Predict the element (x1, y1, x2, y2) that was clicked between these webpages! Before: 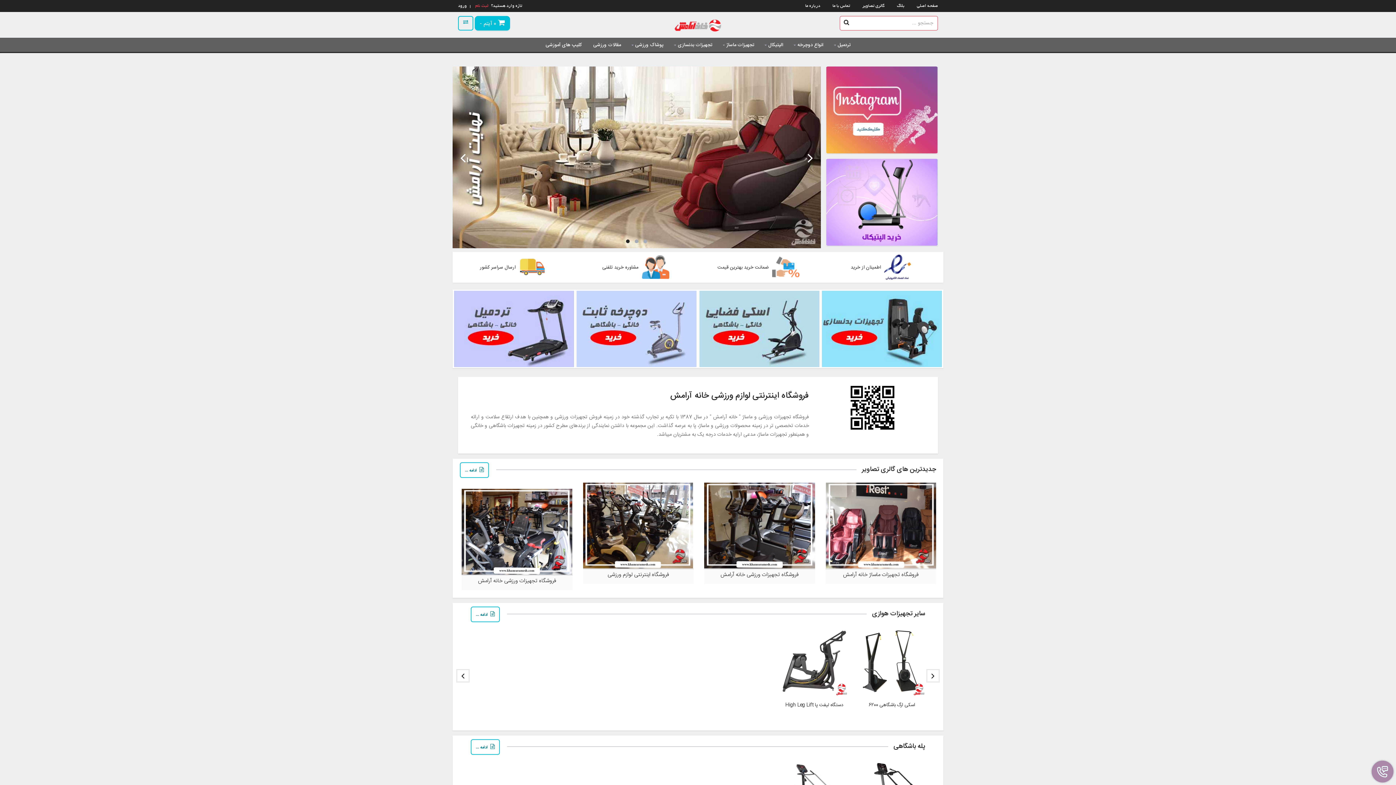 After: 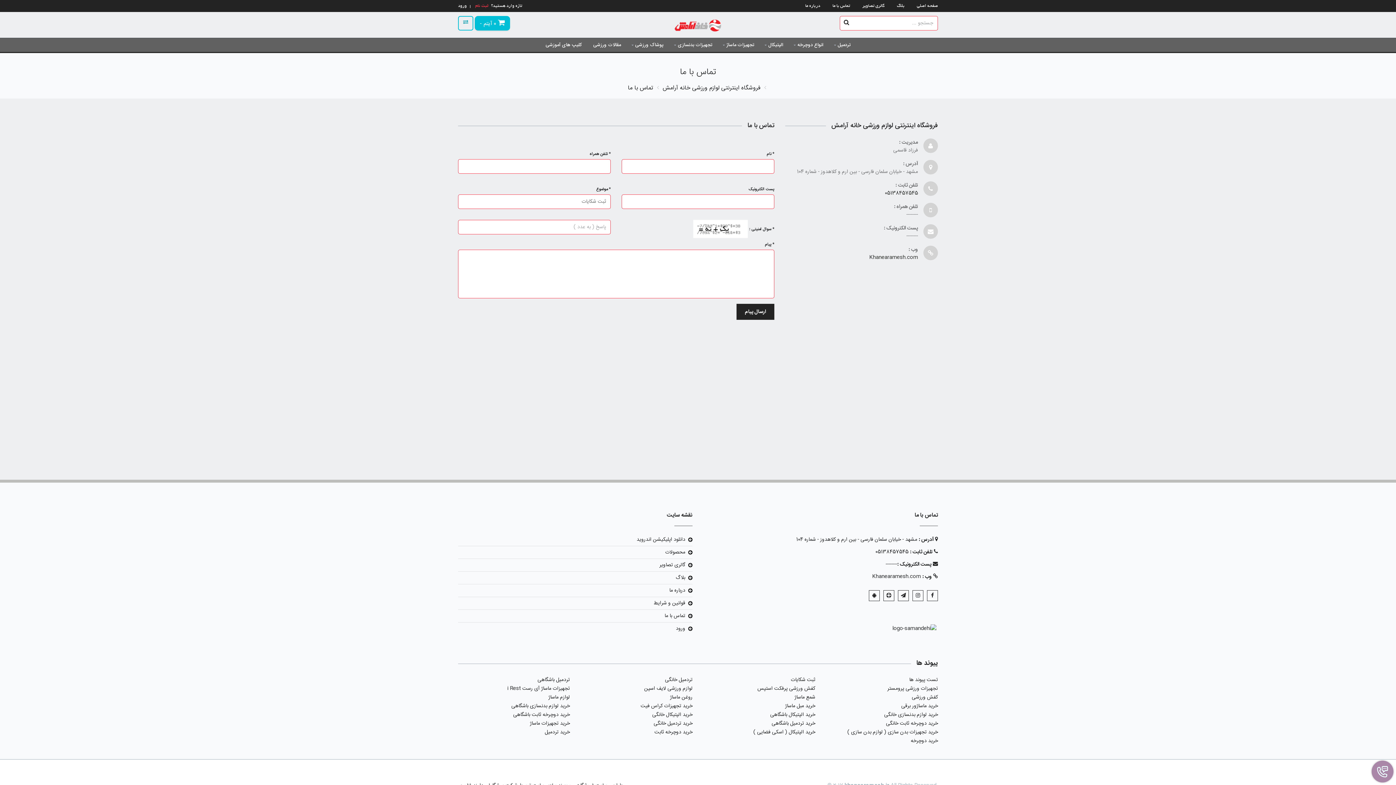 Action: bbox: (832, 2, 850, 10) label: تماس با ما